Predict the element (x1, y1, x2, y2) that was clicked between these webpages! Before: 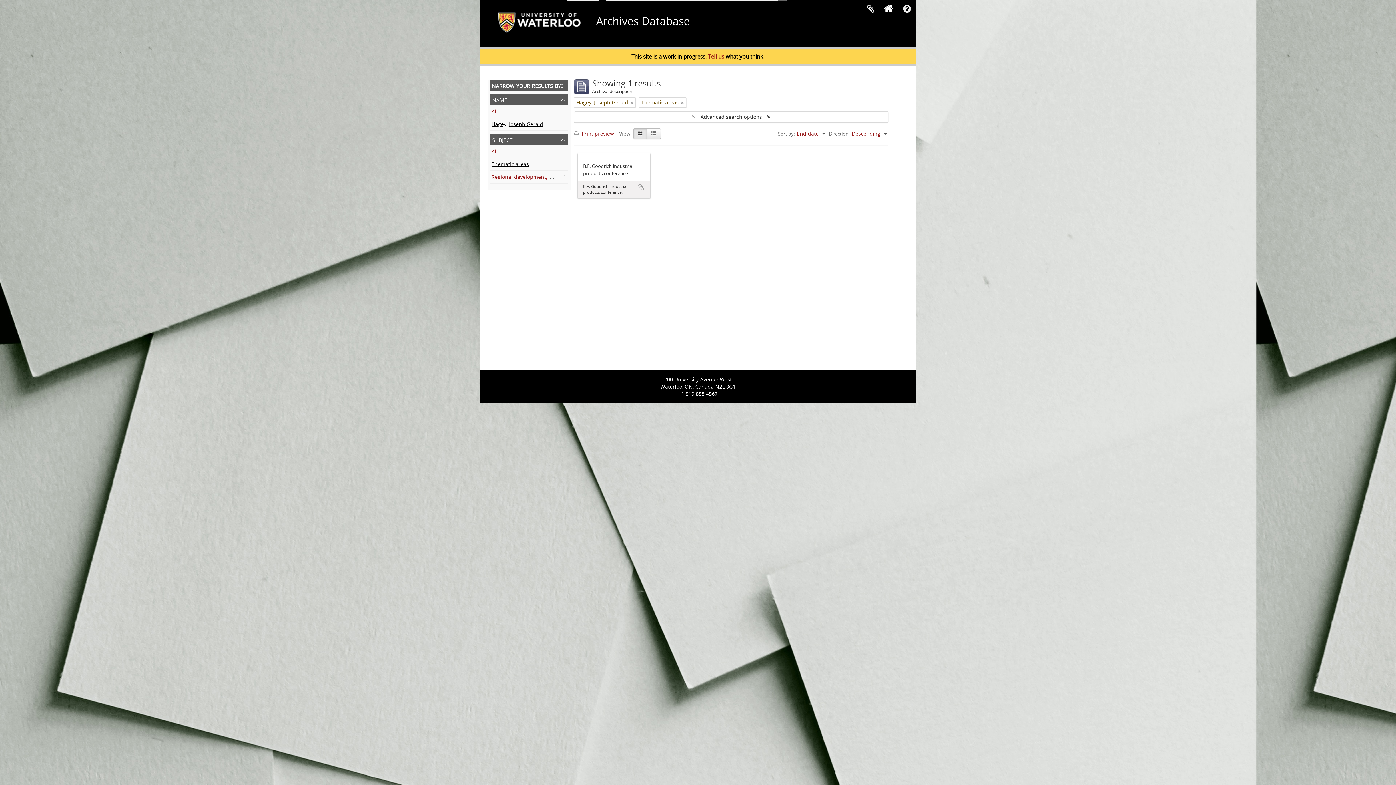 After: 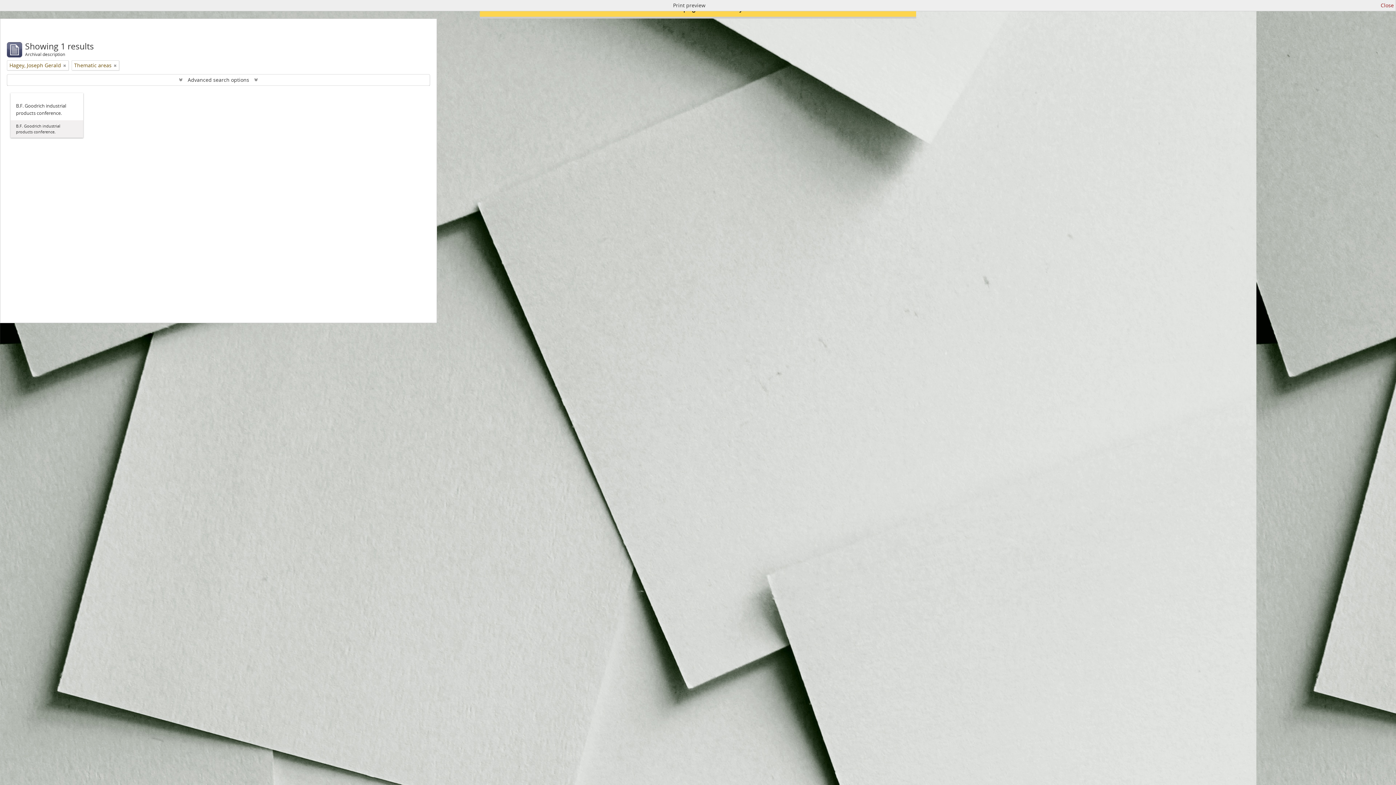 Action: label:  Print preview bbox: (574, 130, 617, 137)